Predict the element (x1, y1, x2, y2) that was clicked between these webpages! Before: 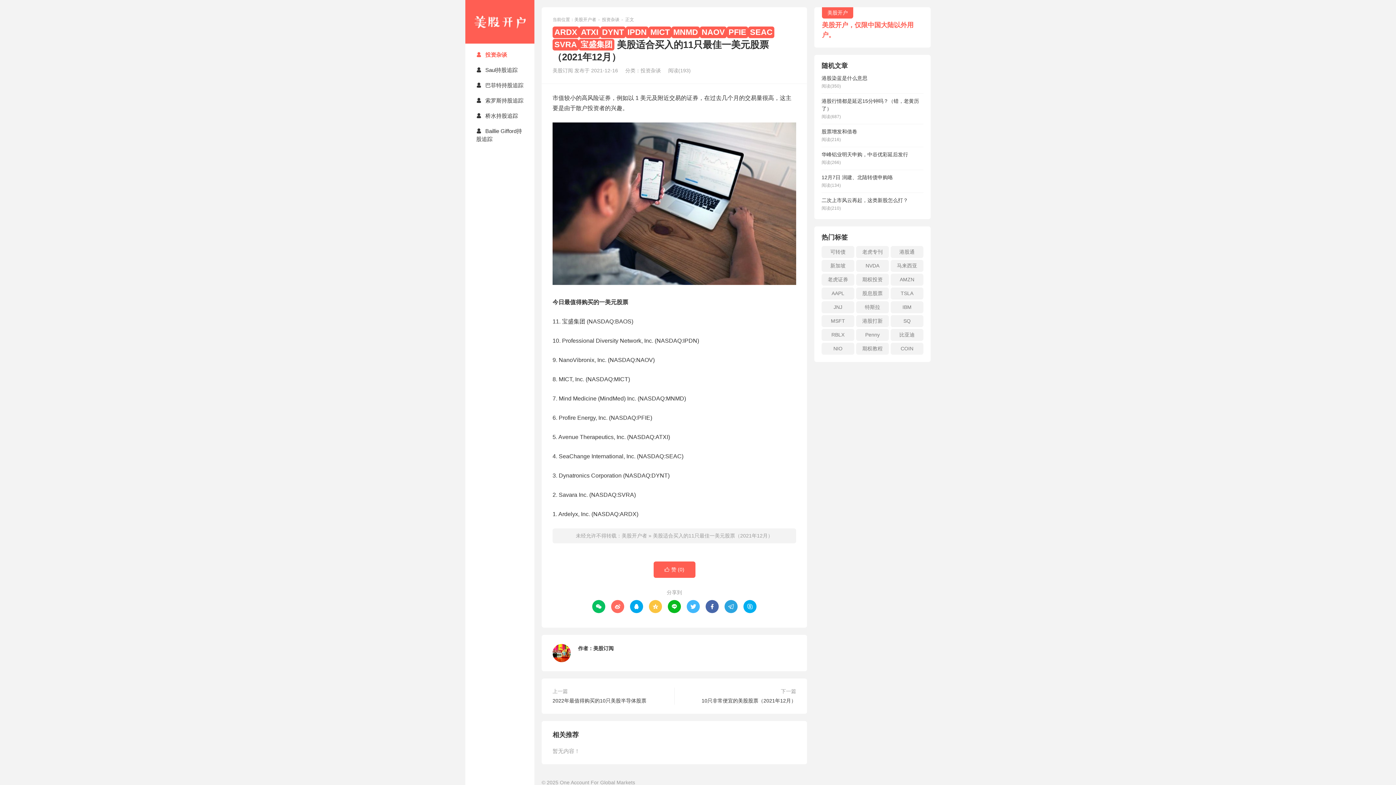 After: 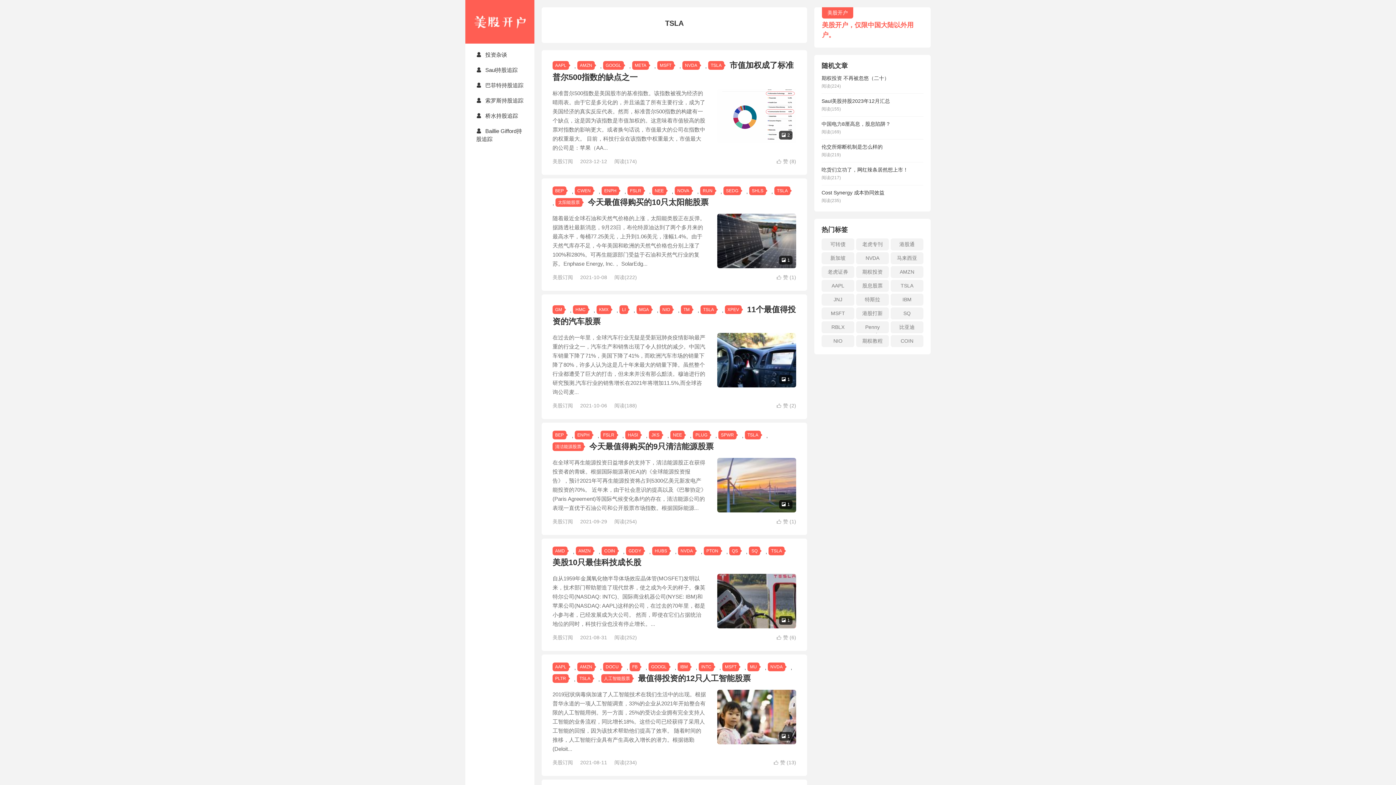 Action: bbox: (890, 287, 923, 299) label: TSLA